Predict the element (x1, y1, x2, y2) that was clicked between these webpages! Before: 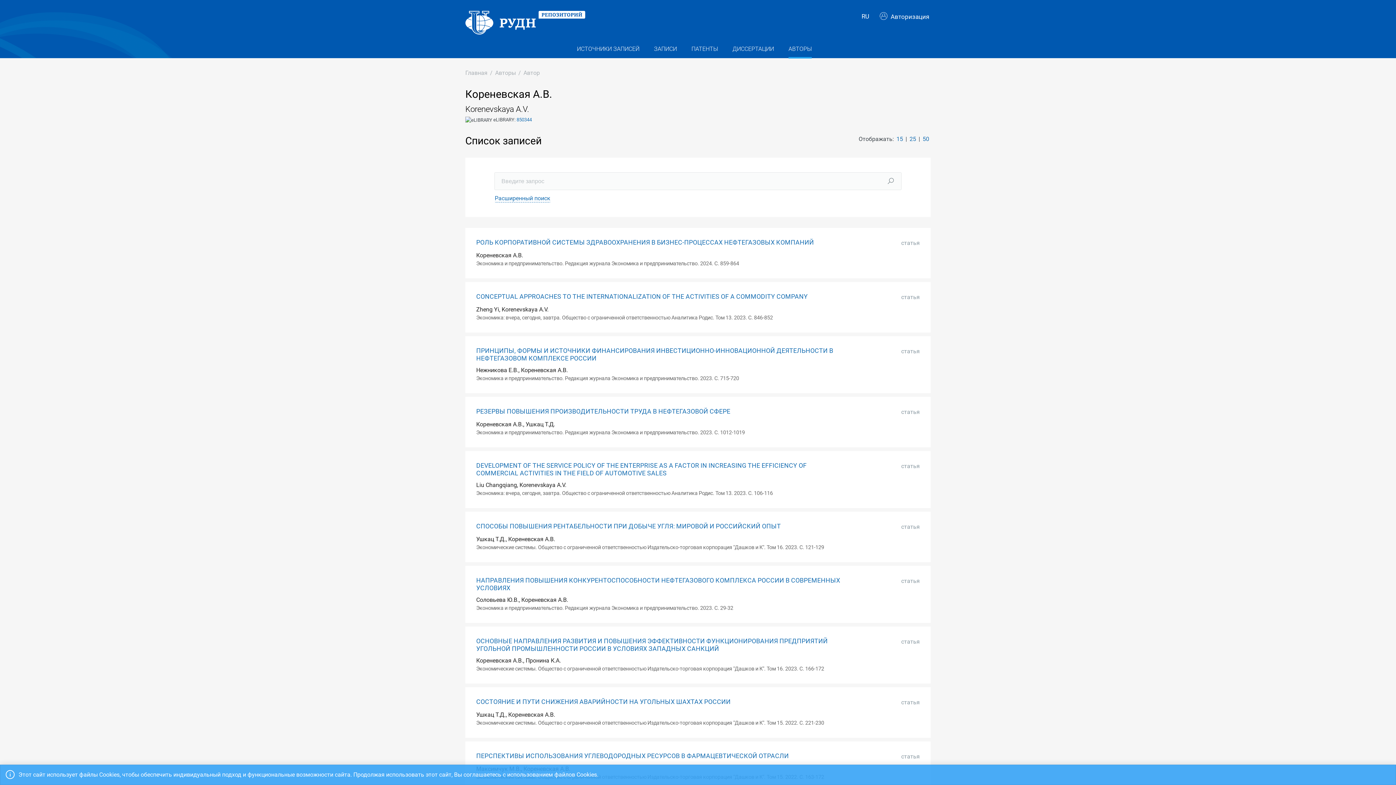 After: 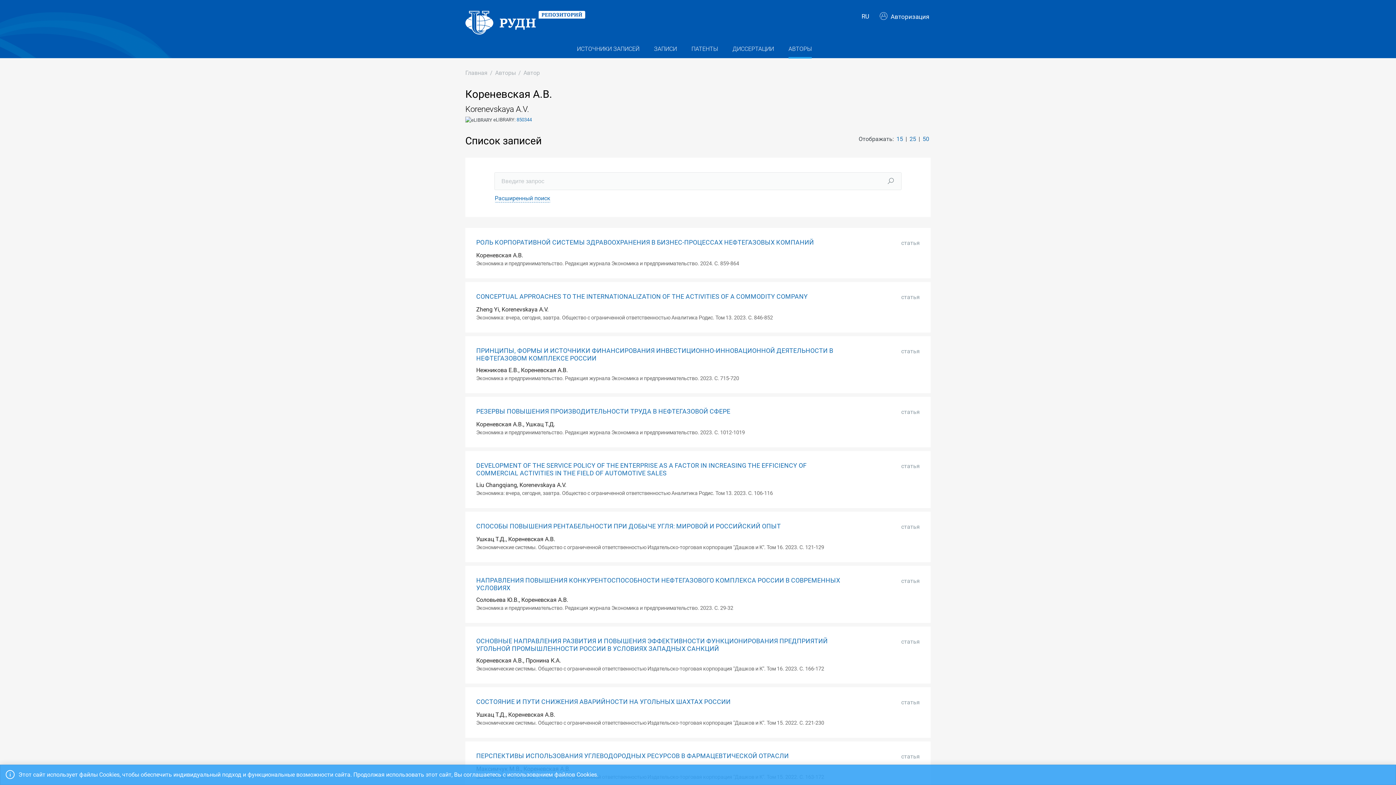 Action: bbox: (523, 65, 540, 80) label: Автор